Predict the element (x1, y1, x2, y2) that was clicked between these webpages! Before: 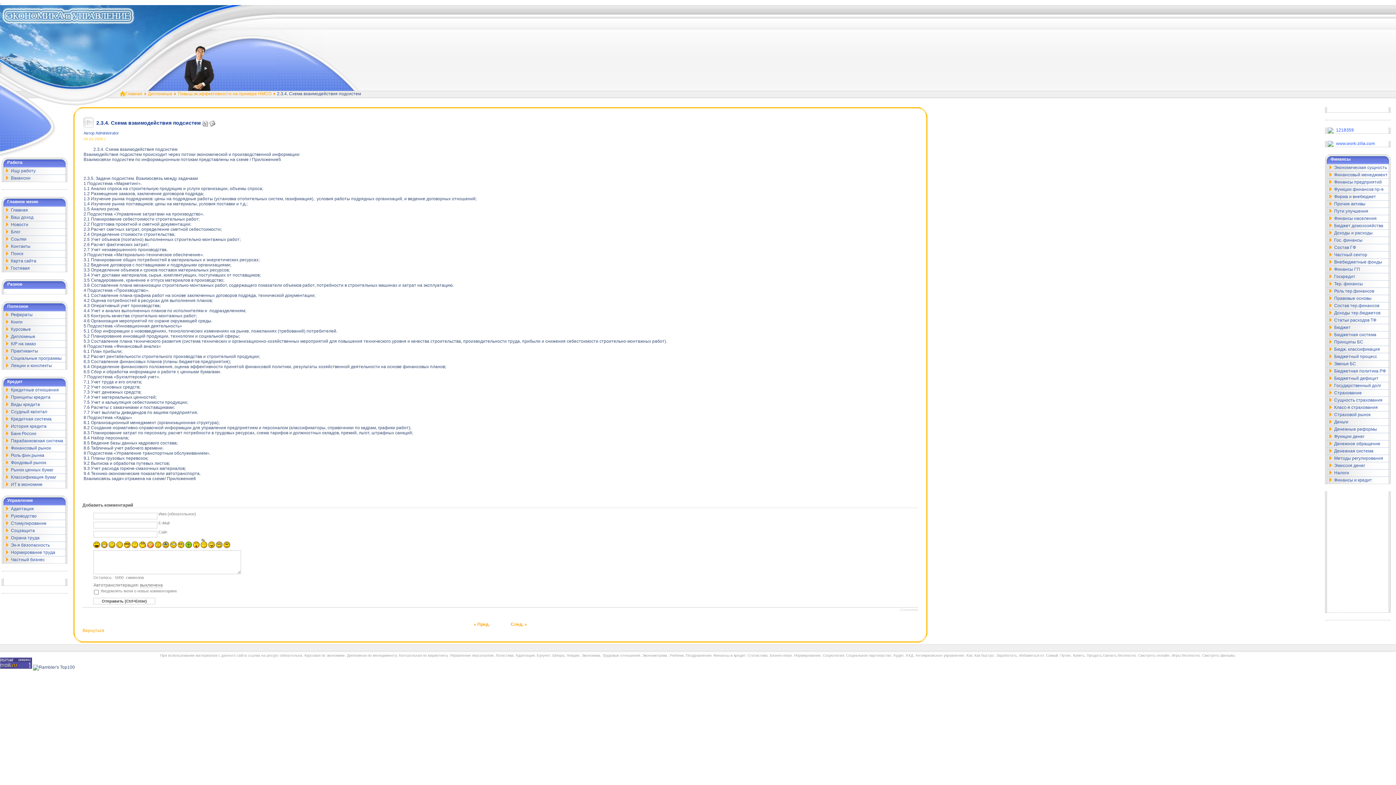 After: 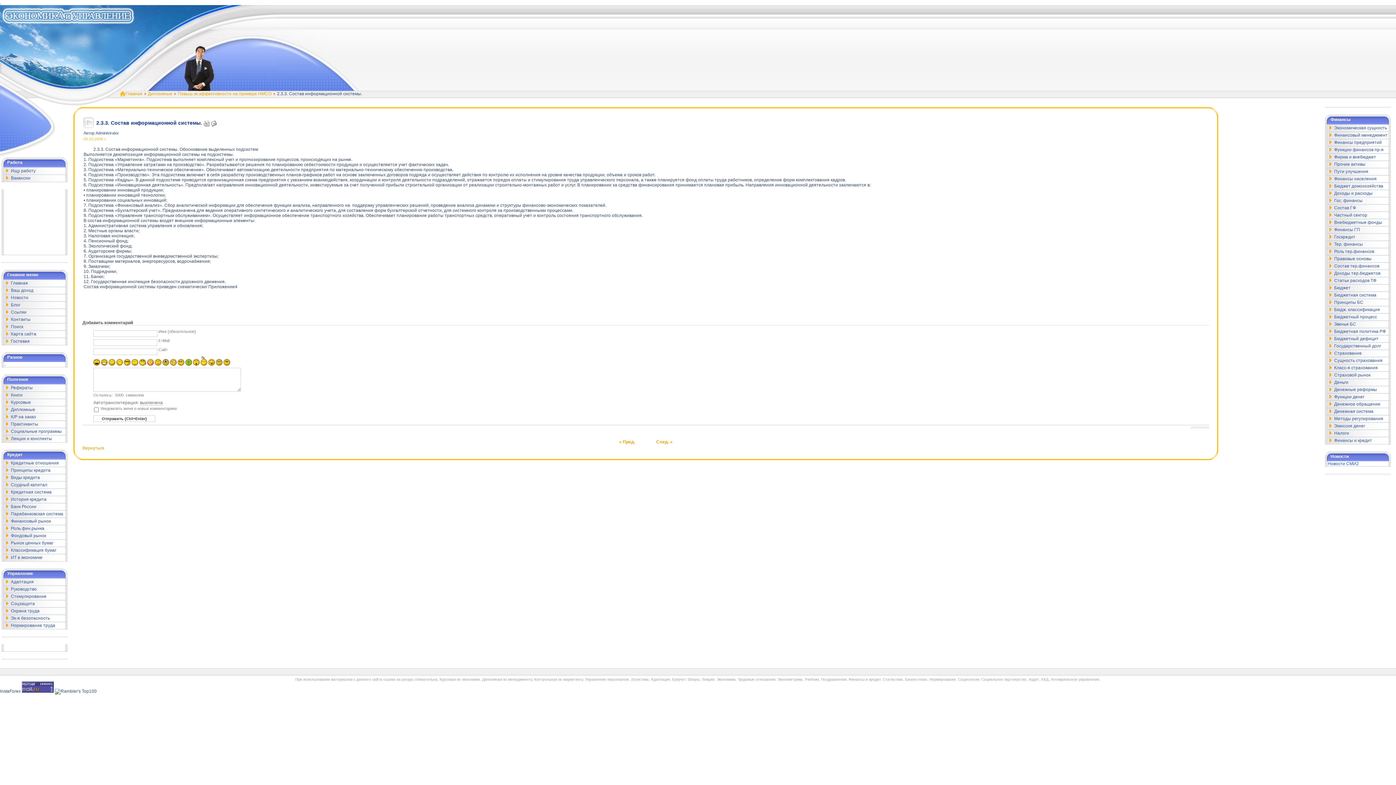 Action: label: След. » bbox: (510, 622, 527, 627)